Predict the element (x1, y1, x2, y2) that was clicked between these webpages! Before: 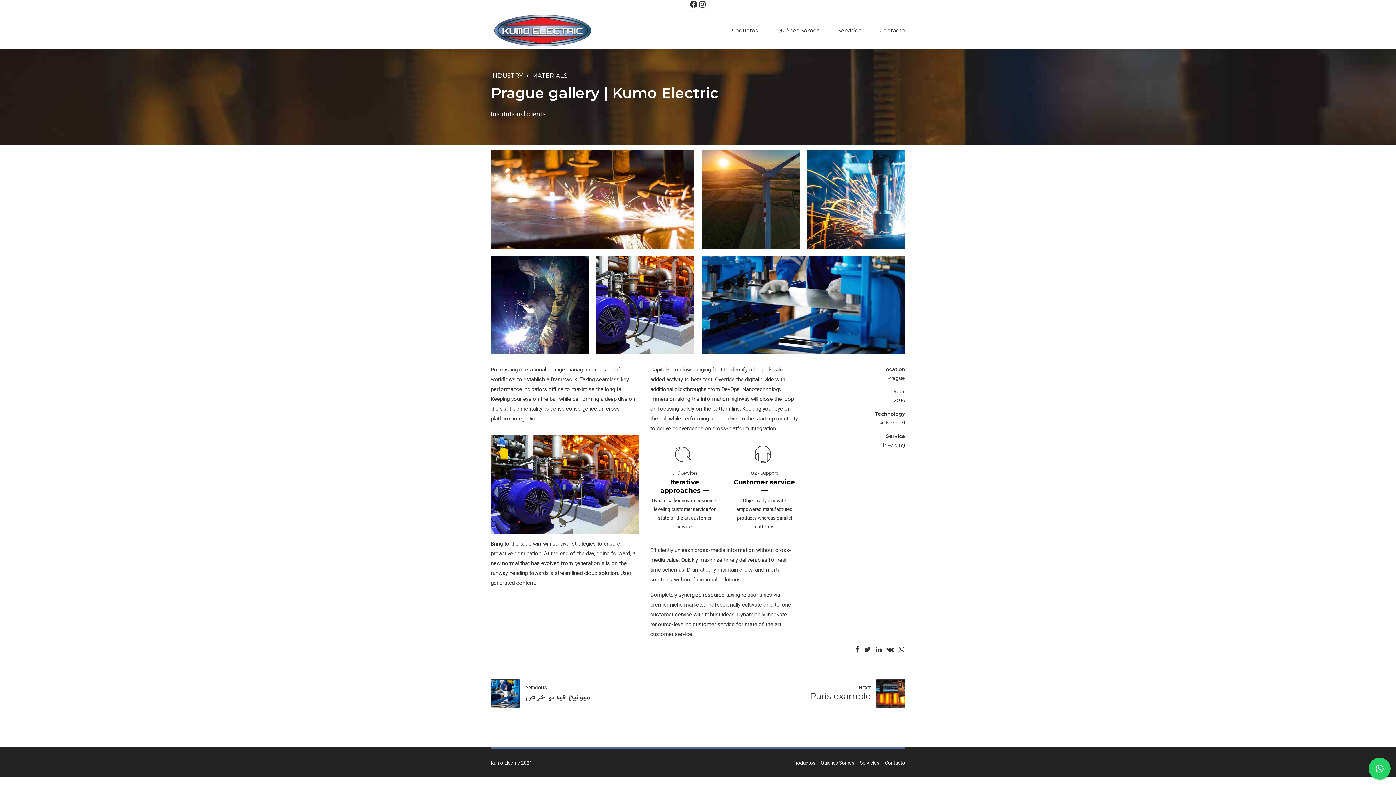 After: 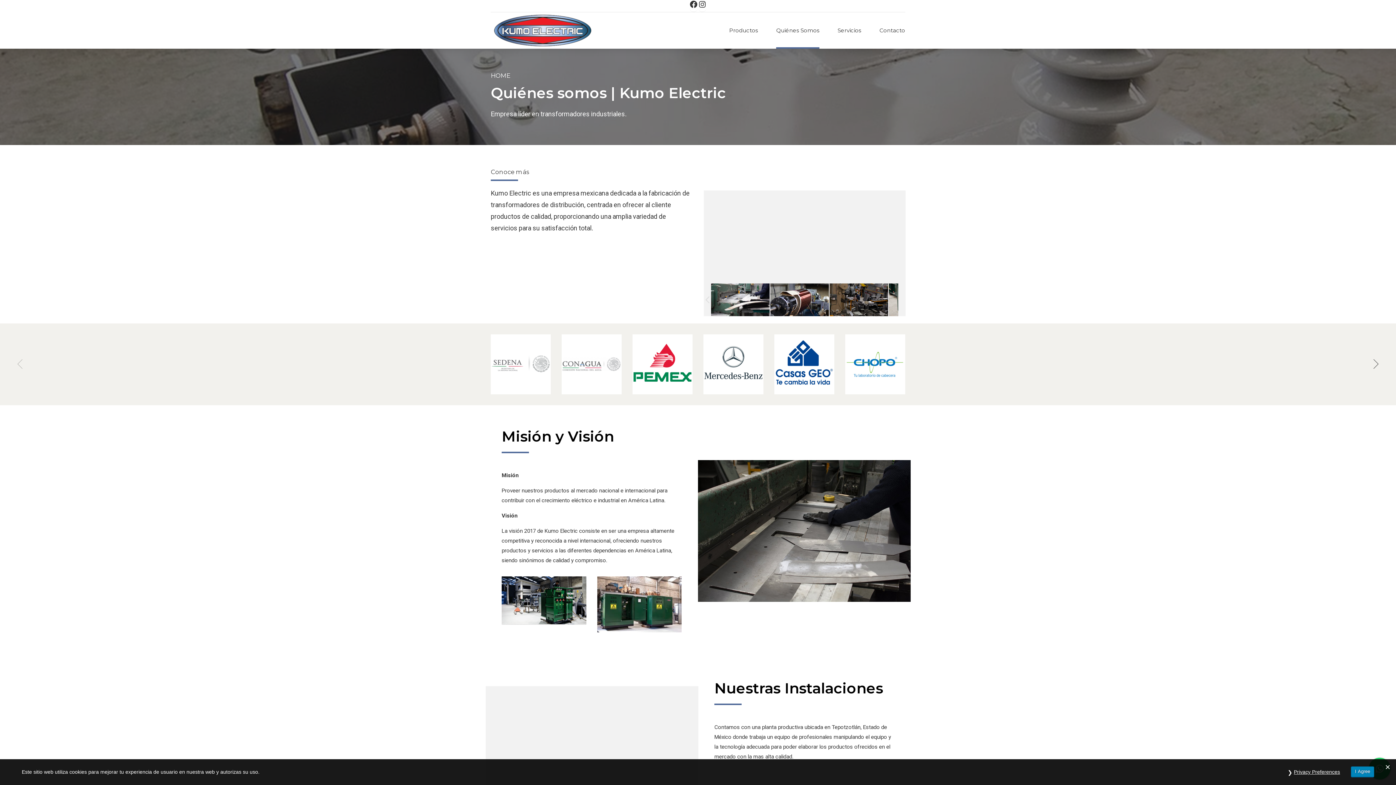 Action: bbox: (821, 760, 854, 766) label: Quiénes Somos